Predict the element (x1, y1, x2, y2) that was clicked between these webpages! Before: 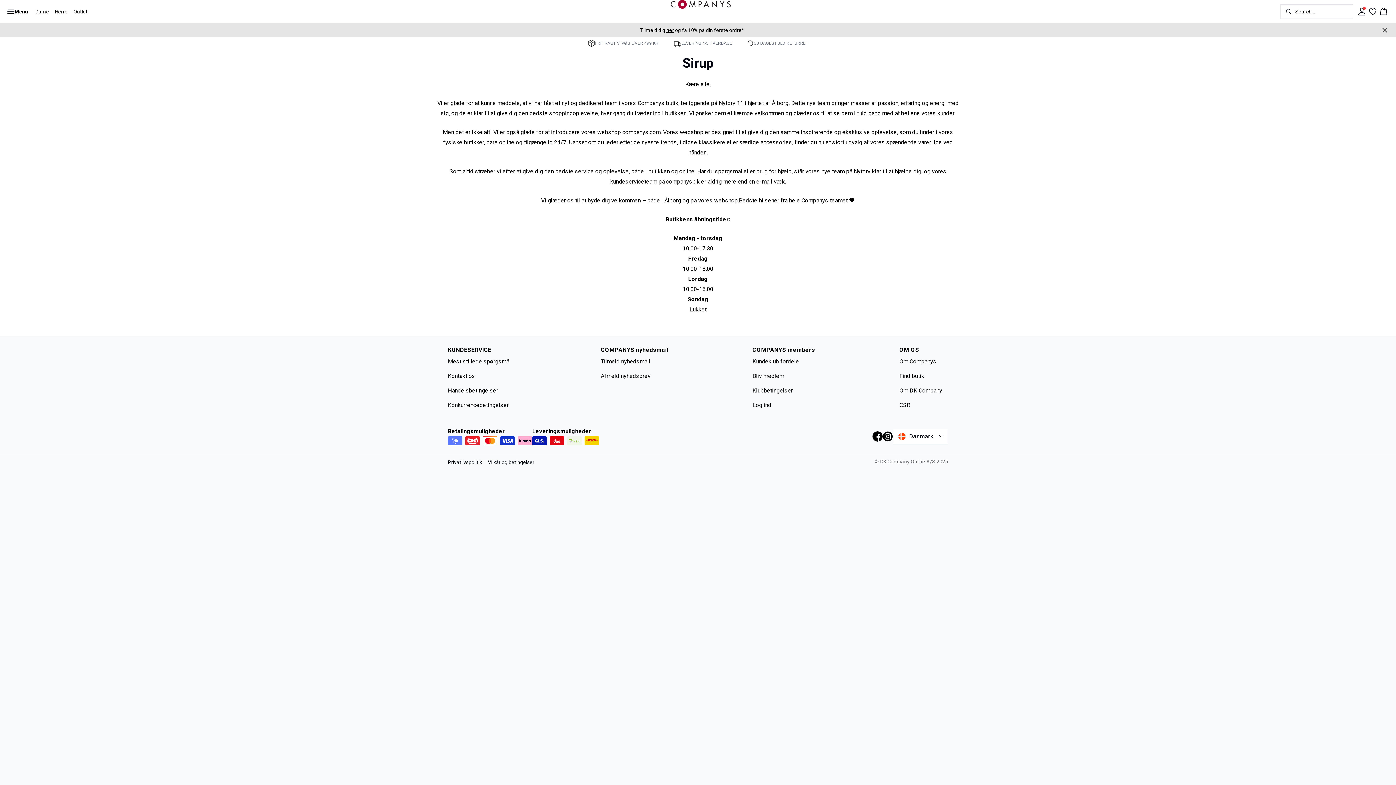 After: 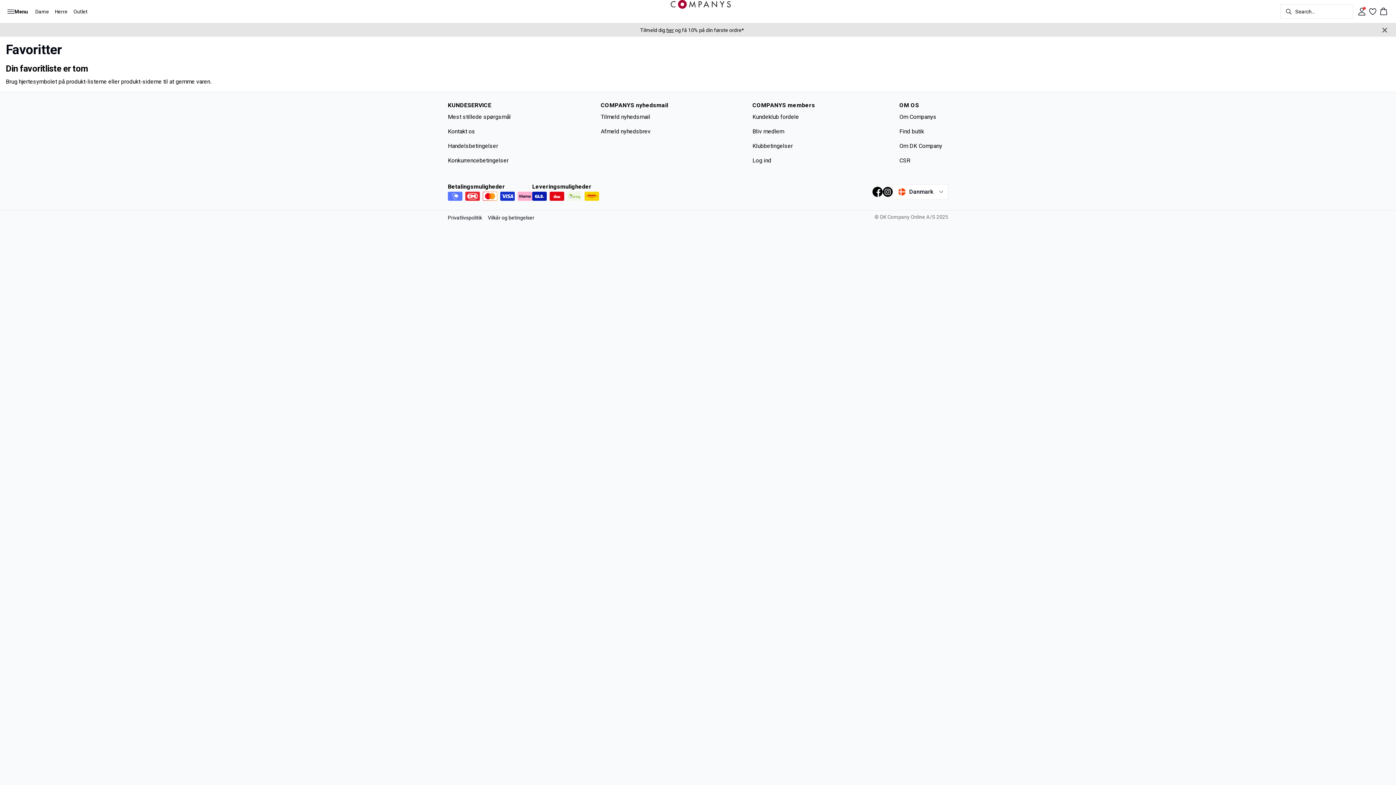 Action: bbox: (1368, 7, 1377, 15)